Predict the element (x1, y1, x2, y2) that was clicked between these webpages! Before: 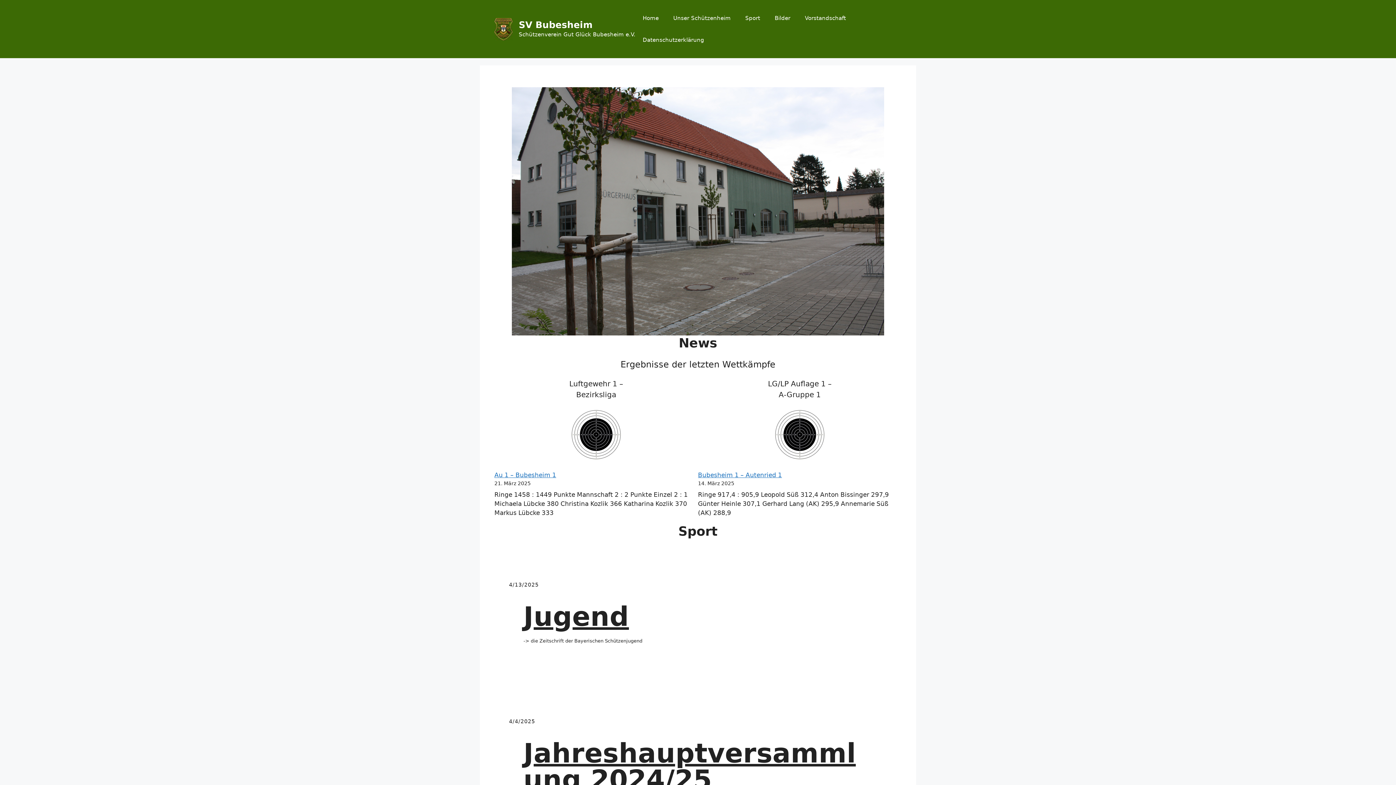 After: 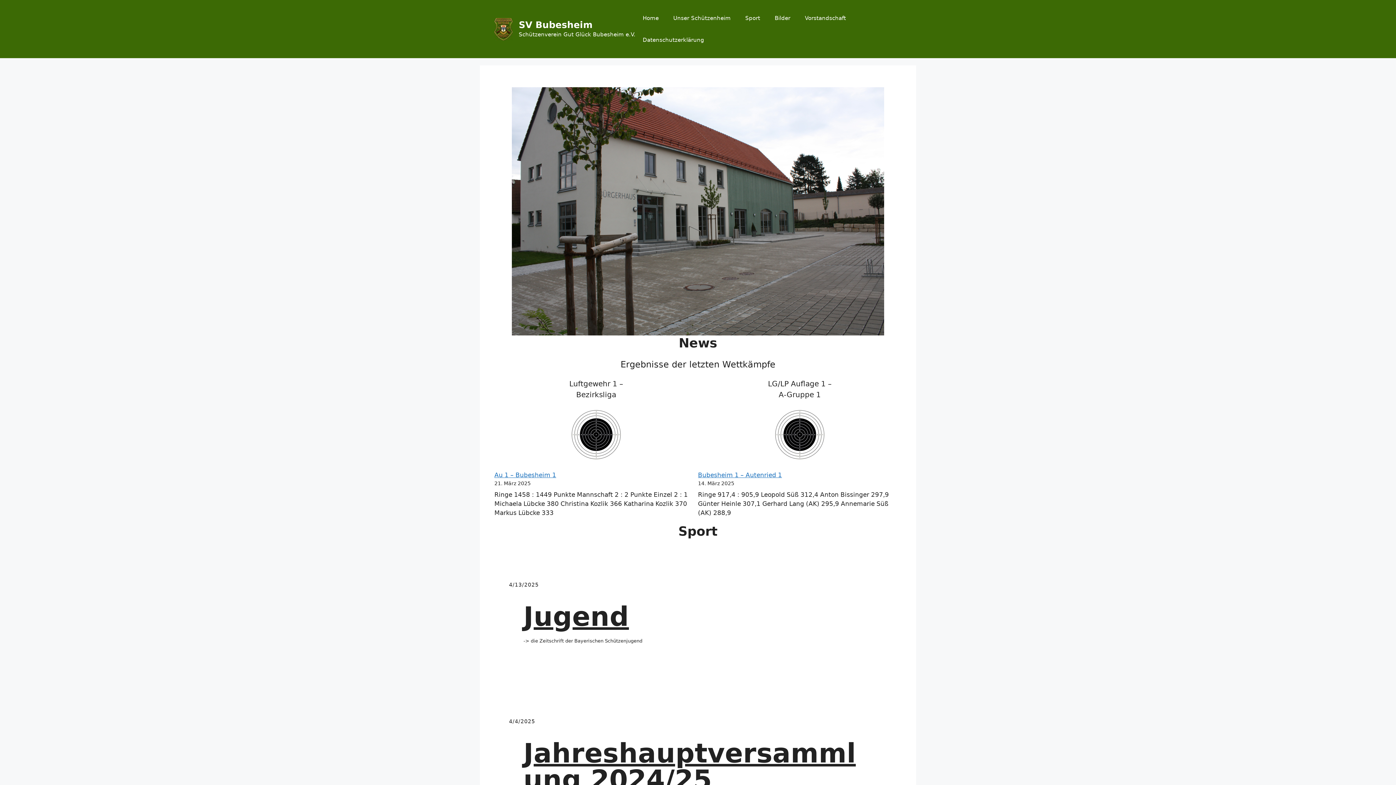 Action: label: Home bbox: (635, 7, 666, 29)